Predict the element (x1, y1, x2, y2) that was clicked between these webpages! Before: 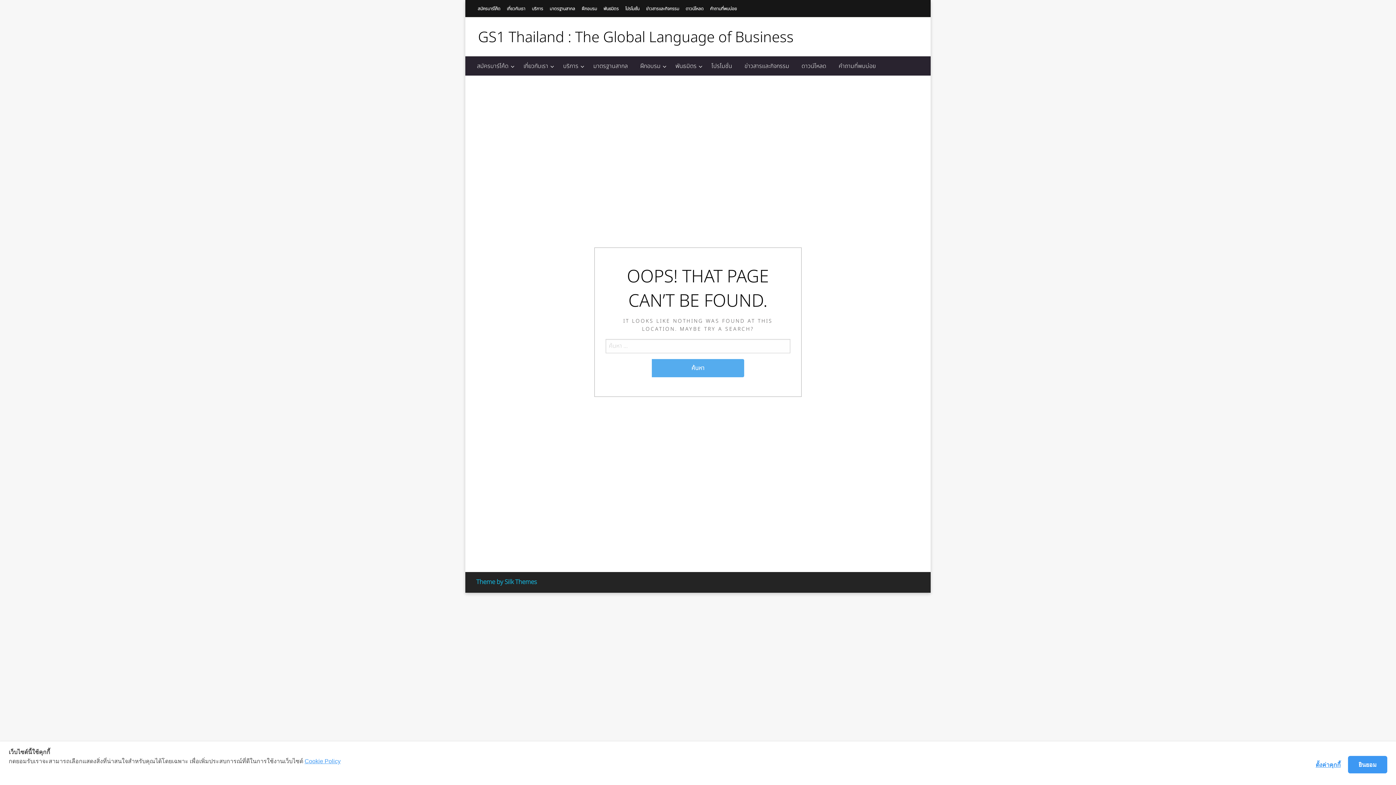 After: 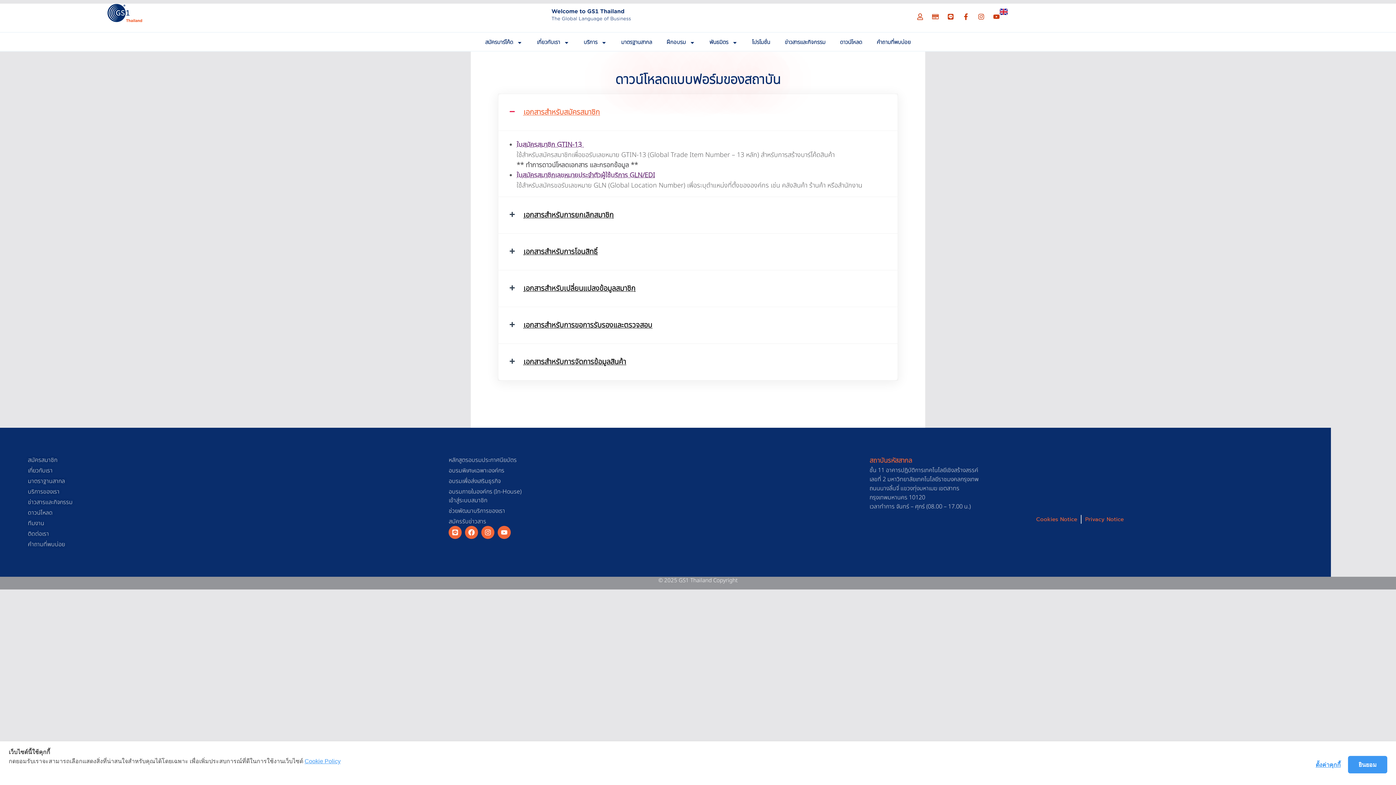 Action: bbox: (795, 56, 832, 75) label: ดาวน์โหลด